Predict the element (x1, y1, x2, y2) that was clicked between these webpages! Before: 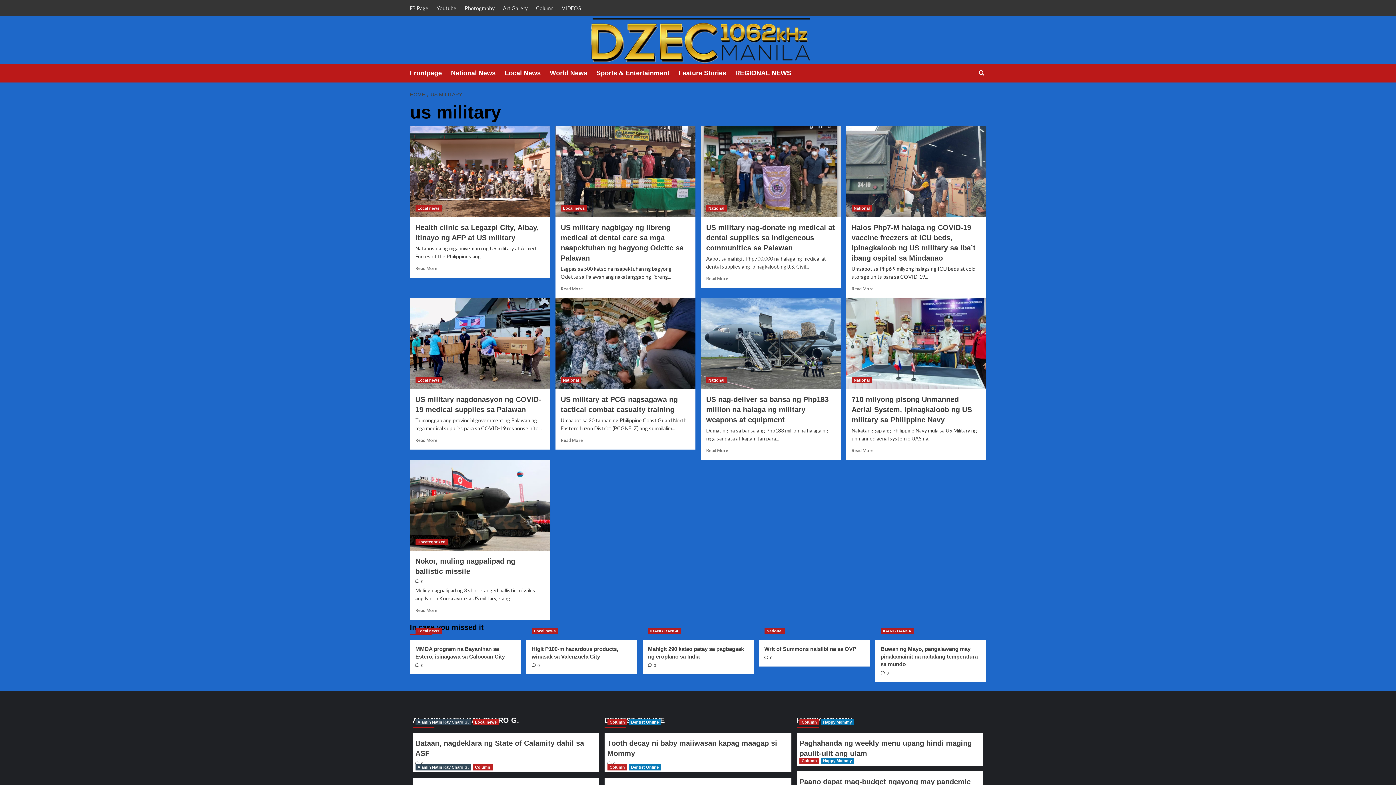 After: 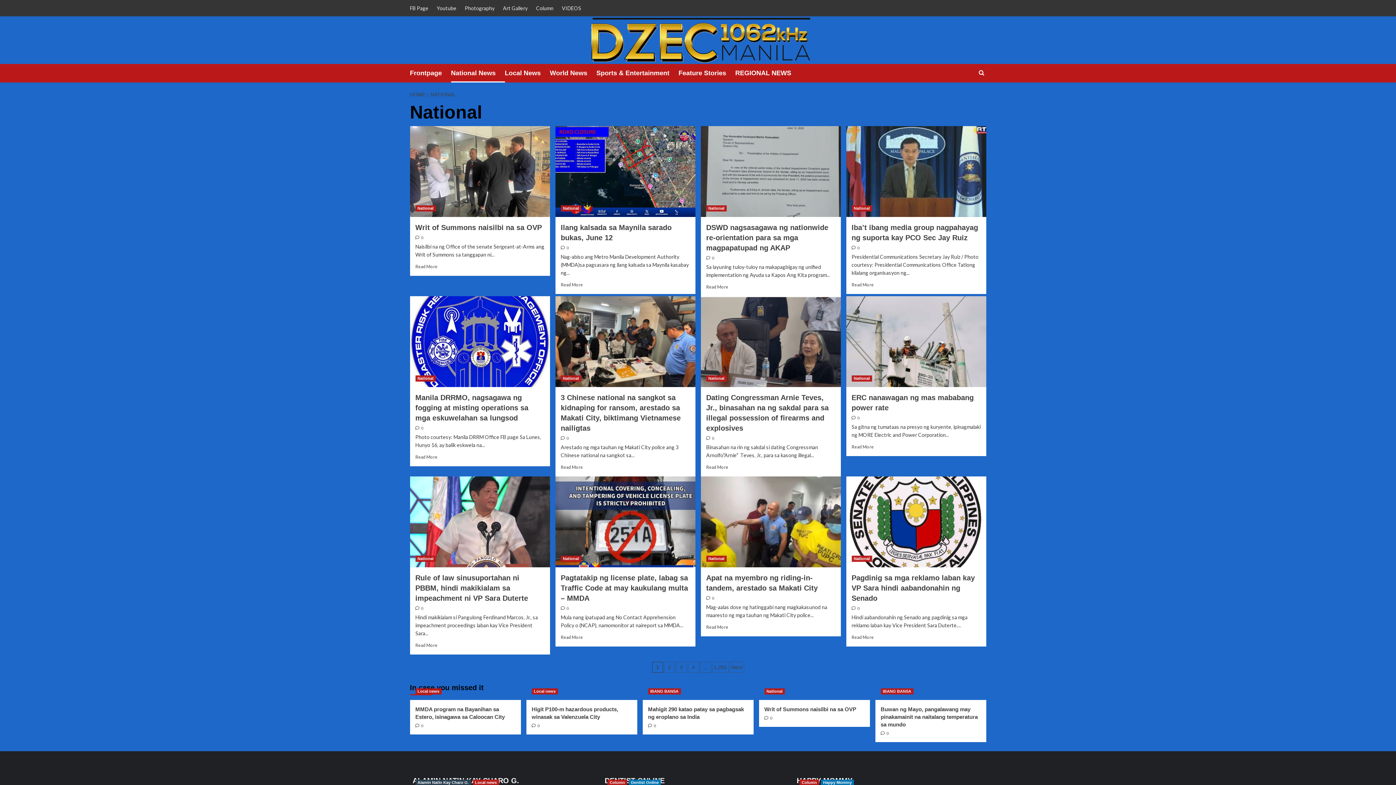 Action: label: View all posts in National bbox: (851, 205, 872, 211)